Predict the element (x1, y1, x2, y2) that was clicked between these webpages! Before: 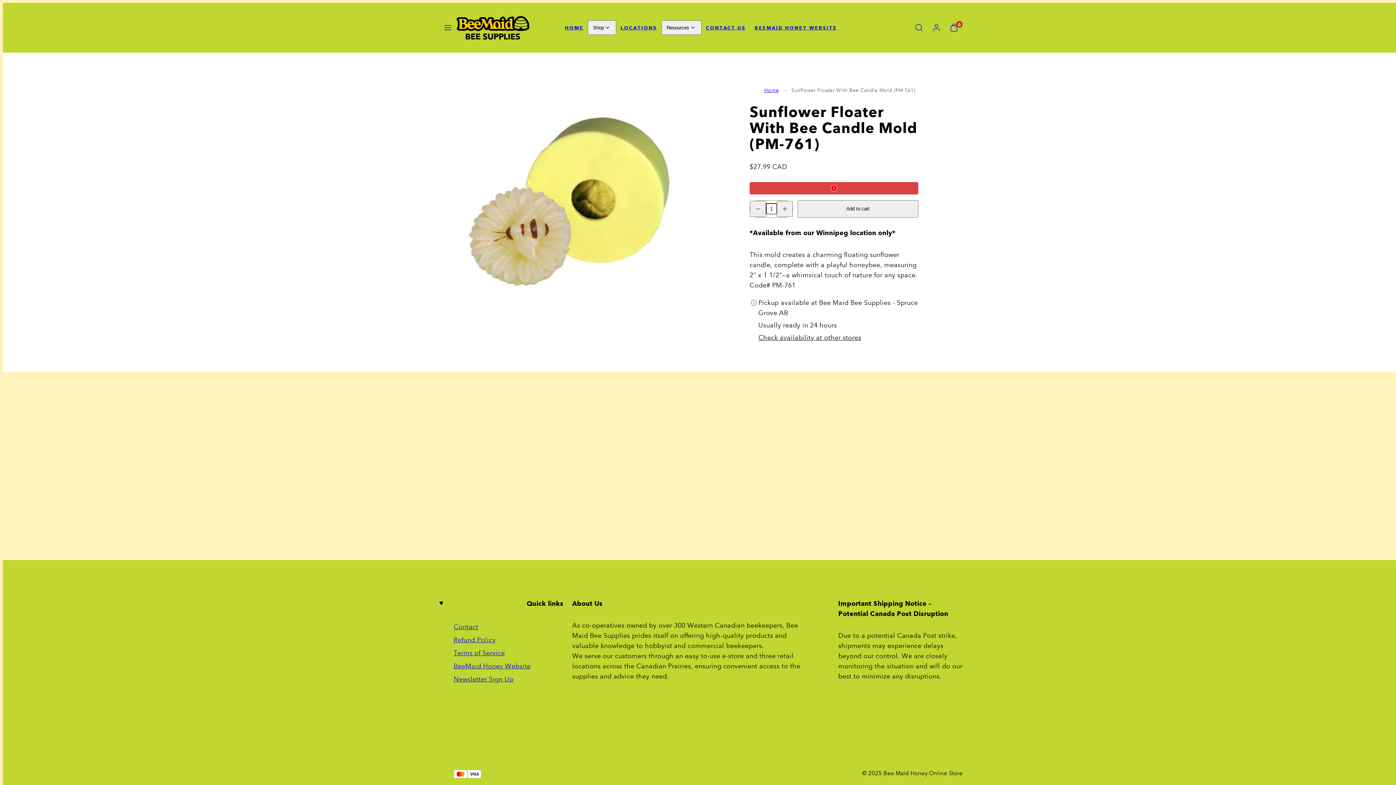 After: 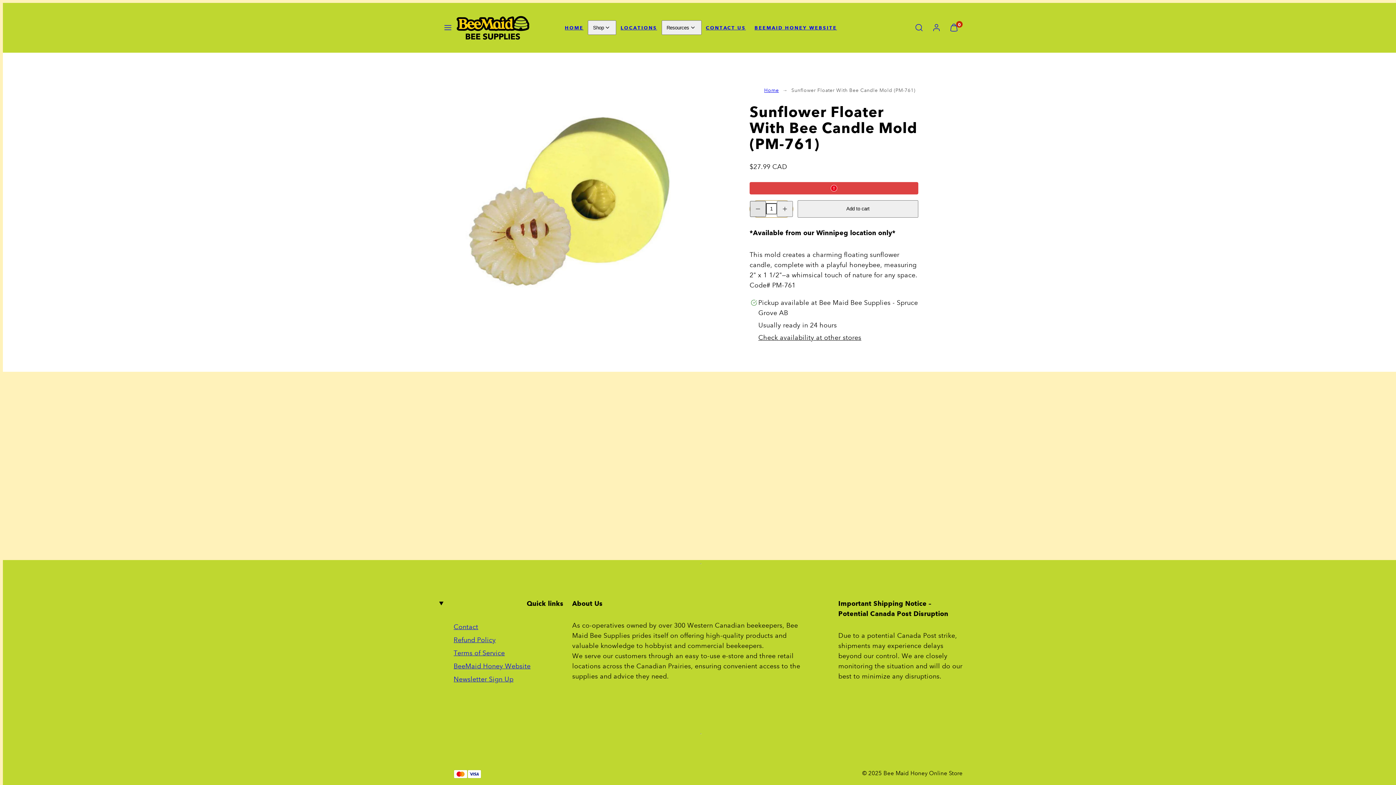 Action: label: Decrease quantity for Sunflower Floater With Bee Candle Mold (PM-761) bbox: (750, 201, 766, 217)